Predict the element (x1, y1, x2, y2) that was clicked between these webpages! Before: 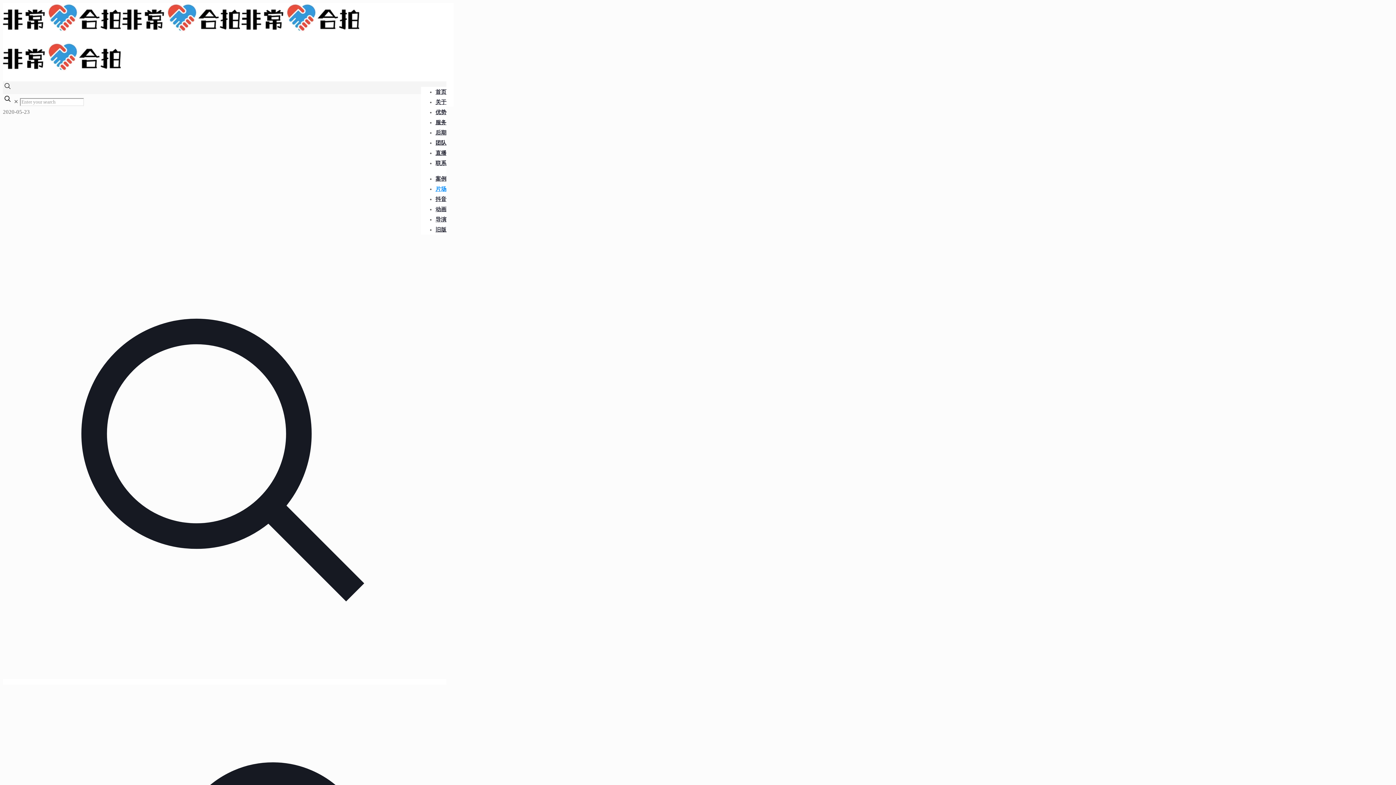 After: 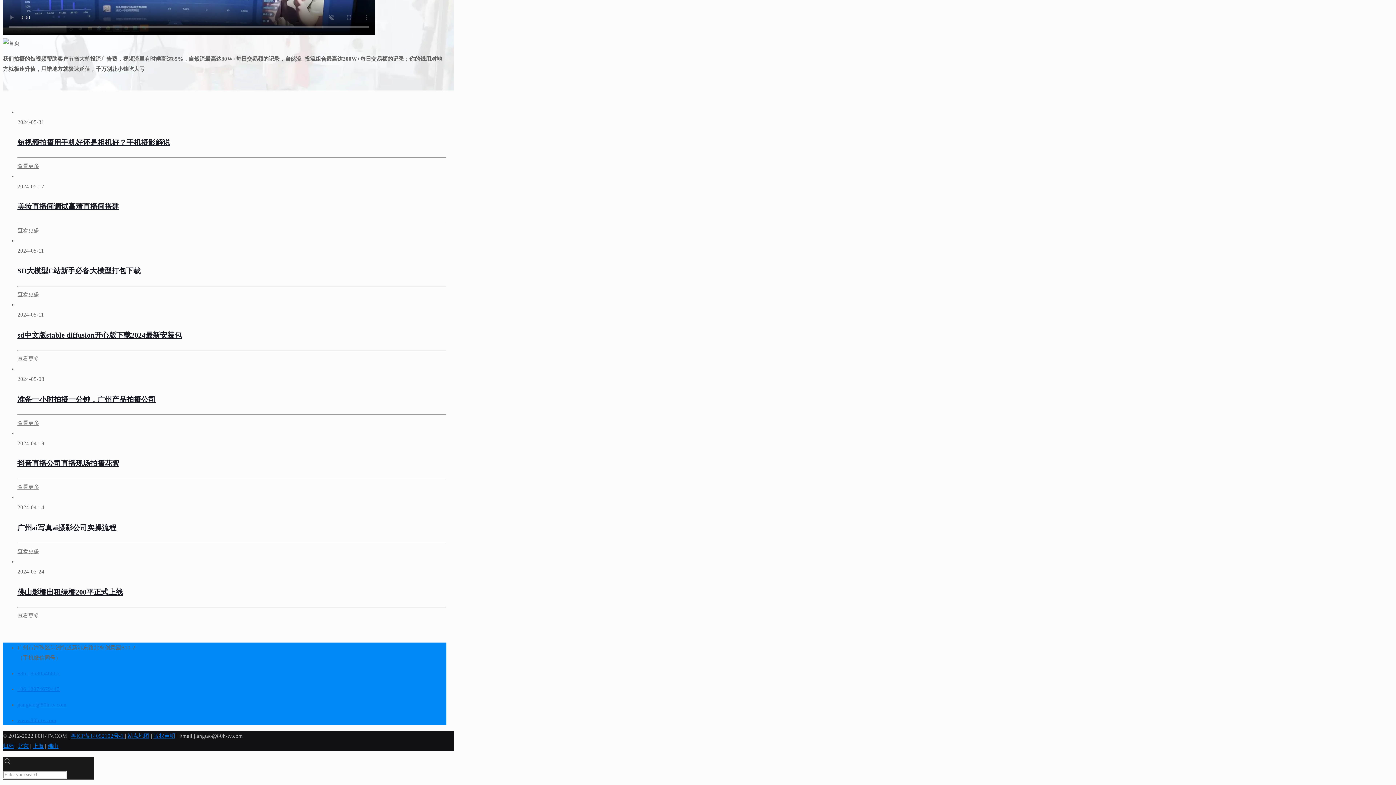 Action: bbox: (435, 154, 446, 171) label: 联系